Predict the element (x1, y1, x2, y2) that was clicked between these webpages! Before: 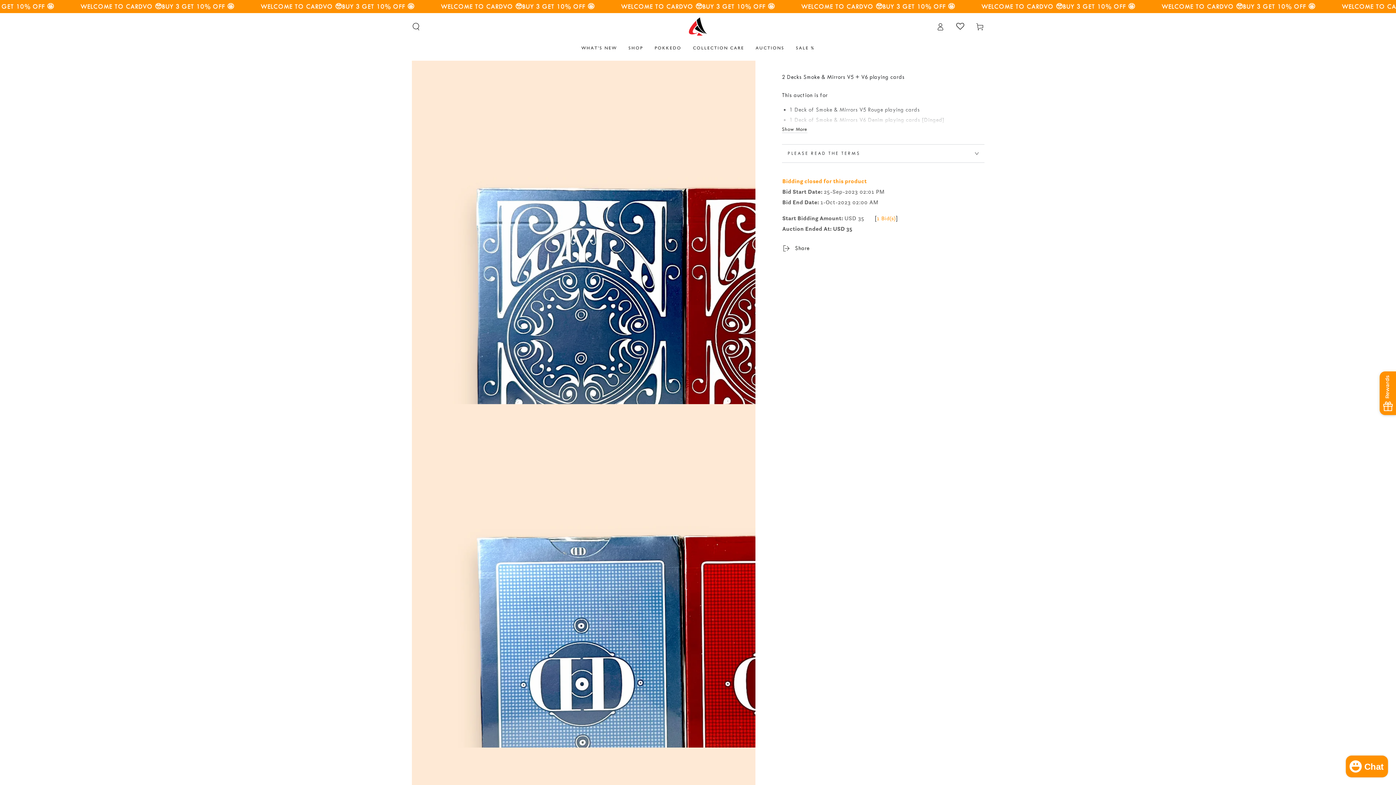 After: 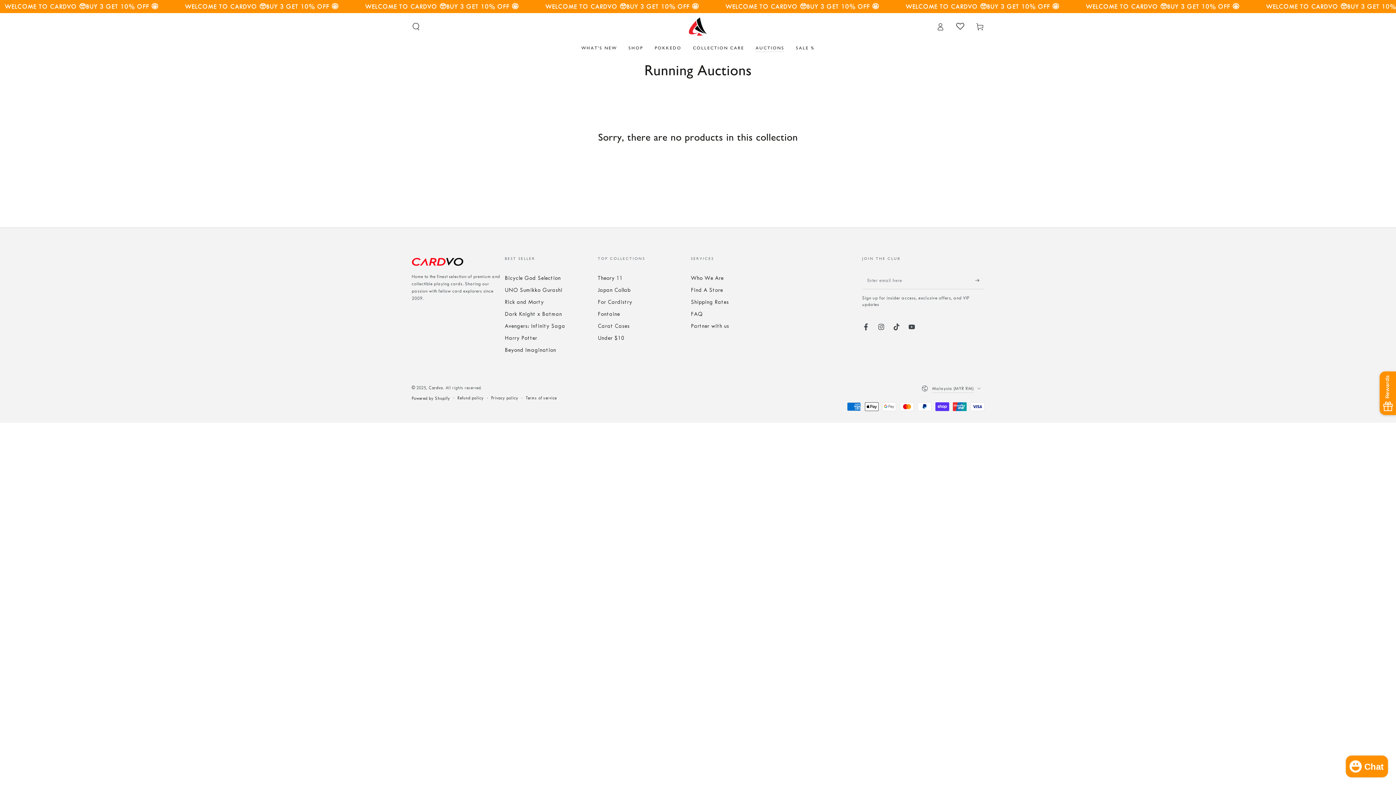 Action: label: AUCTIONS bbox: (750, 39, 790, 56)